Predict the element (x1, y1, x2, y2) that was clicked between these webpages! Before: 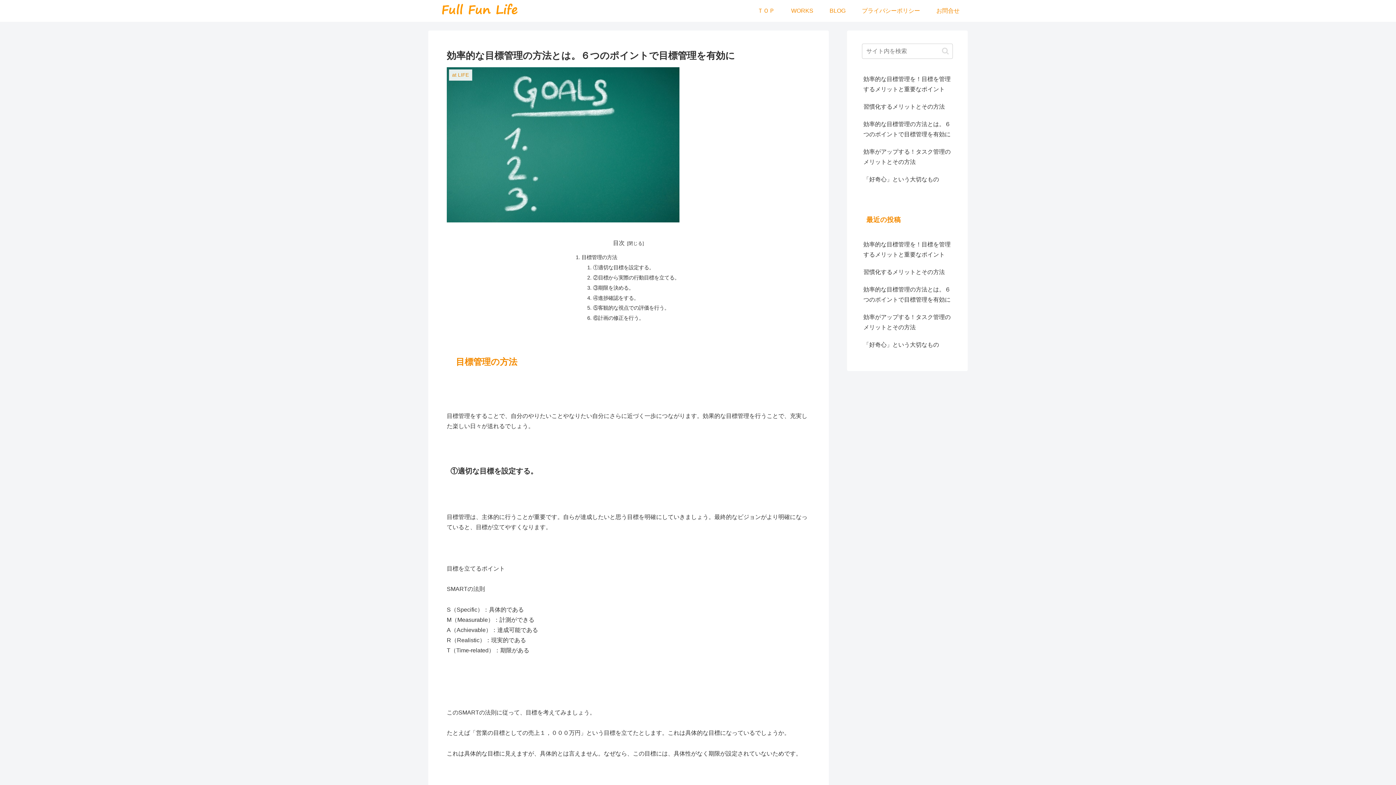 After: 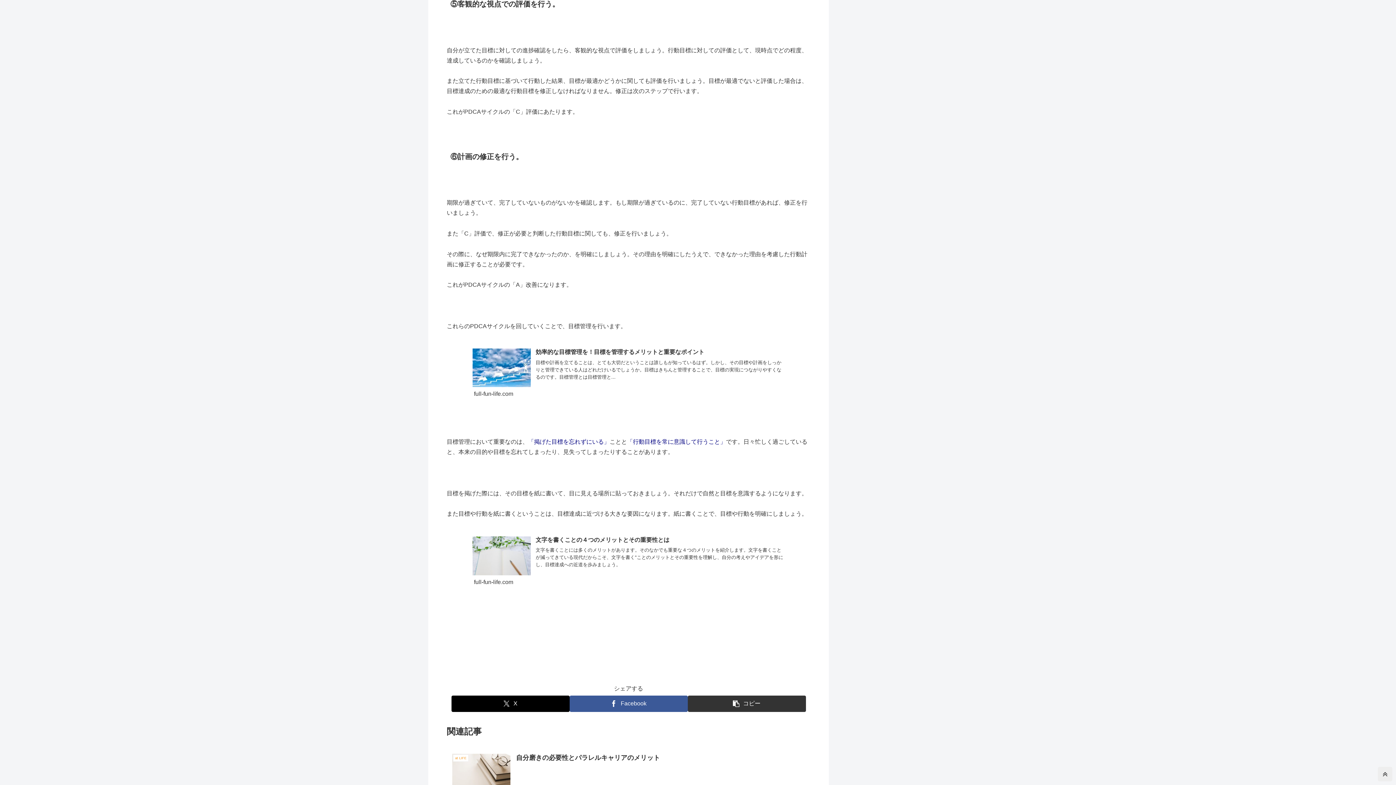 Action: label: ⑤客観的な視点での評価を行う。 bbox: (593, 305, 669, 311)